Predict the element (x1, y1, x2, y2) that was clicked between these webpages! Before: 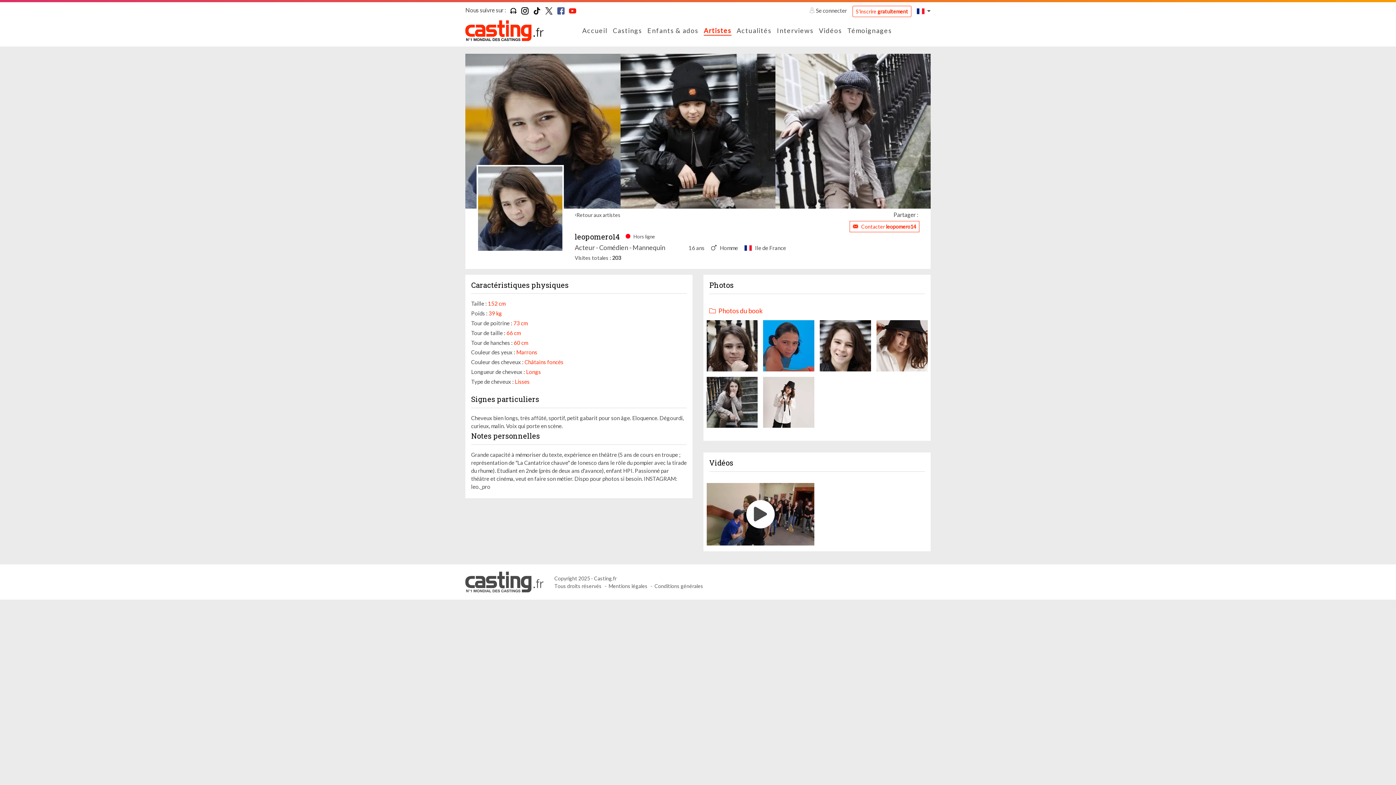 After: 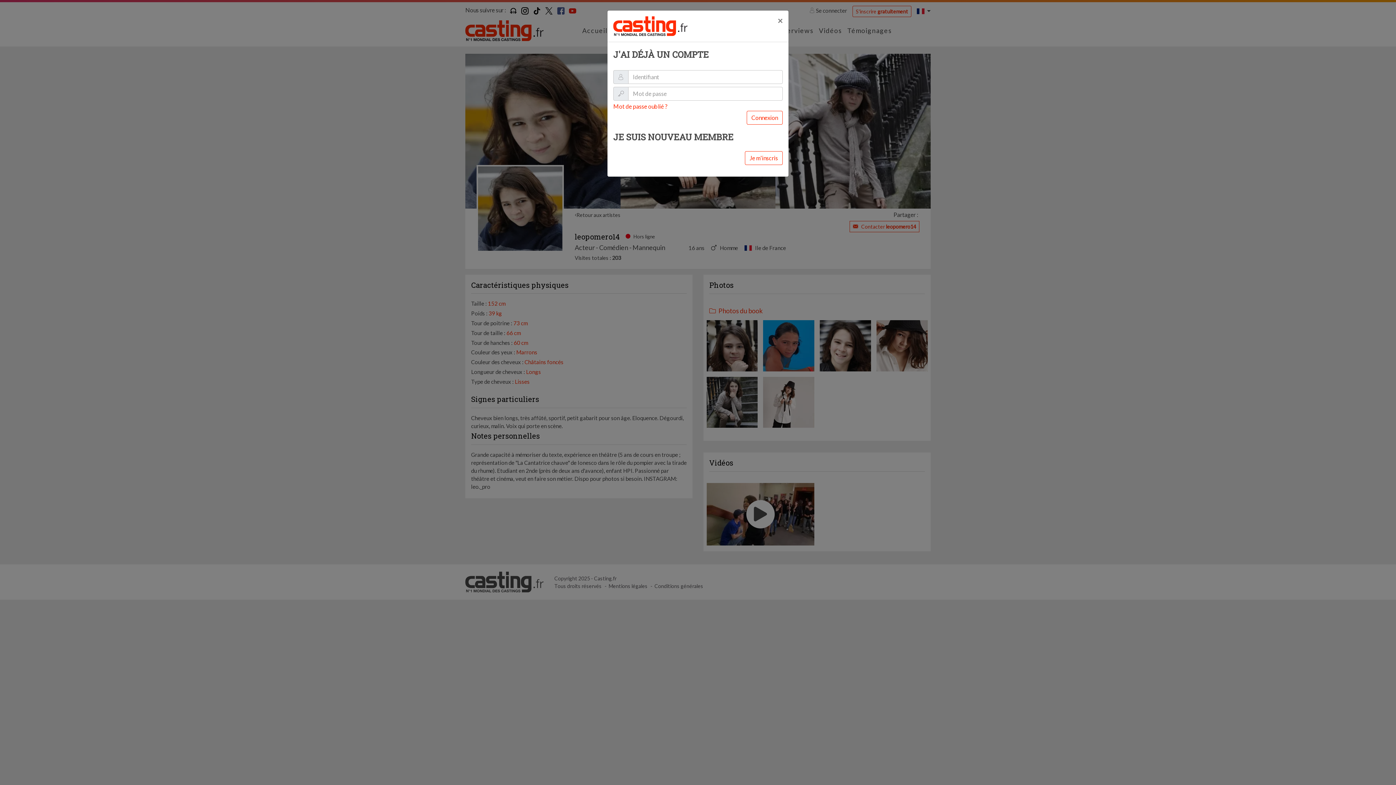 Action: bbox: (809, 7, 848, 13) label:  Se connecter 